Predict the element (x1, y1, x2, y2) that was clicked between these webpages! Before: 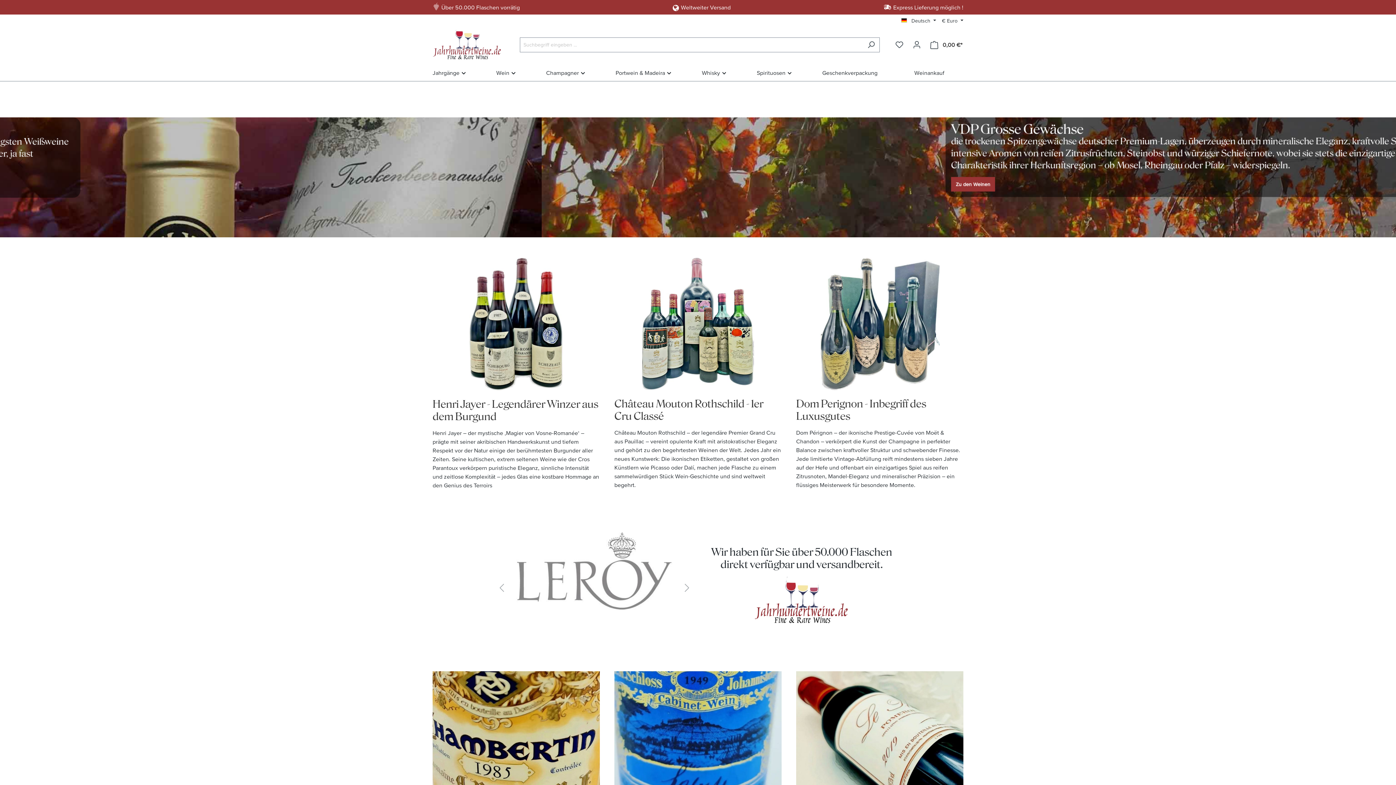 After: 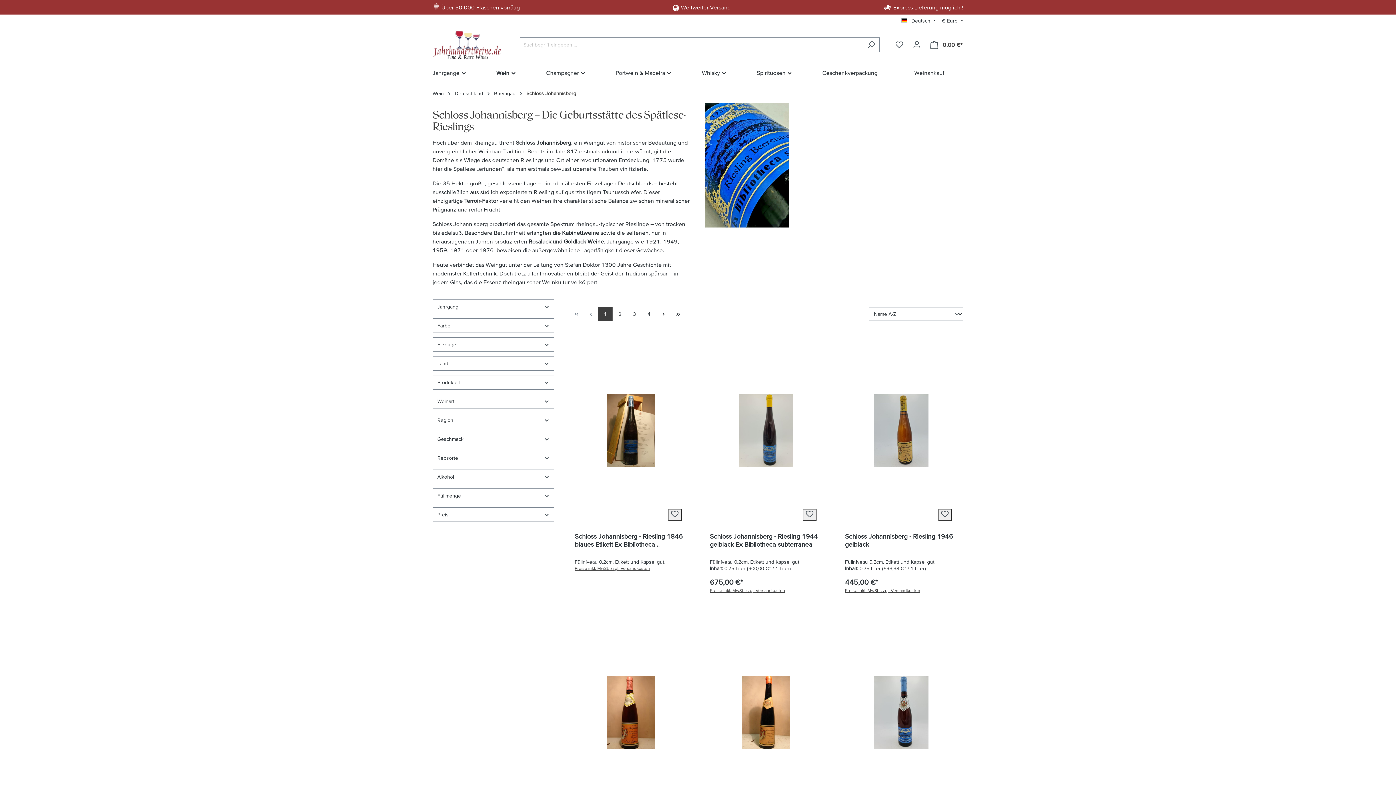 Action: bbox: (614, 671, 781, 799)